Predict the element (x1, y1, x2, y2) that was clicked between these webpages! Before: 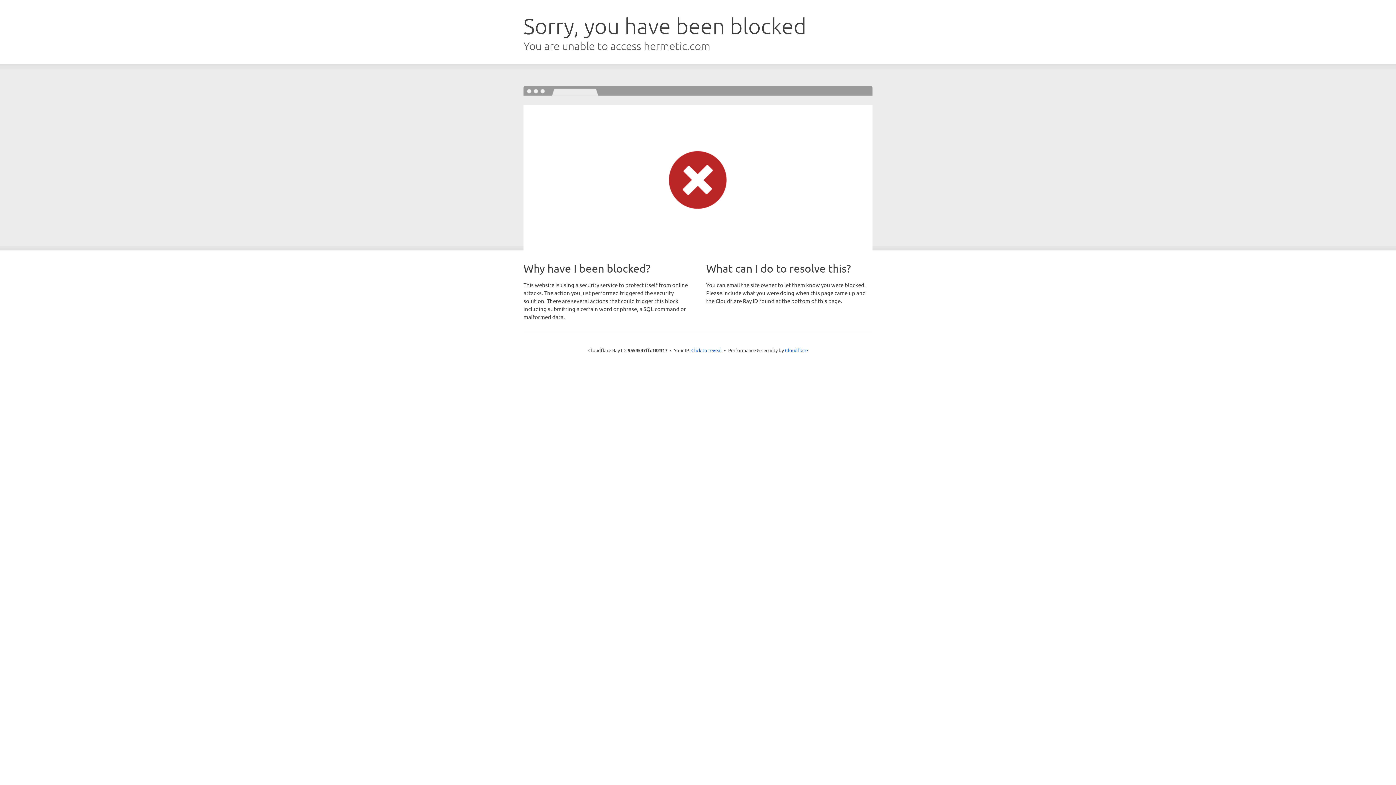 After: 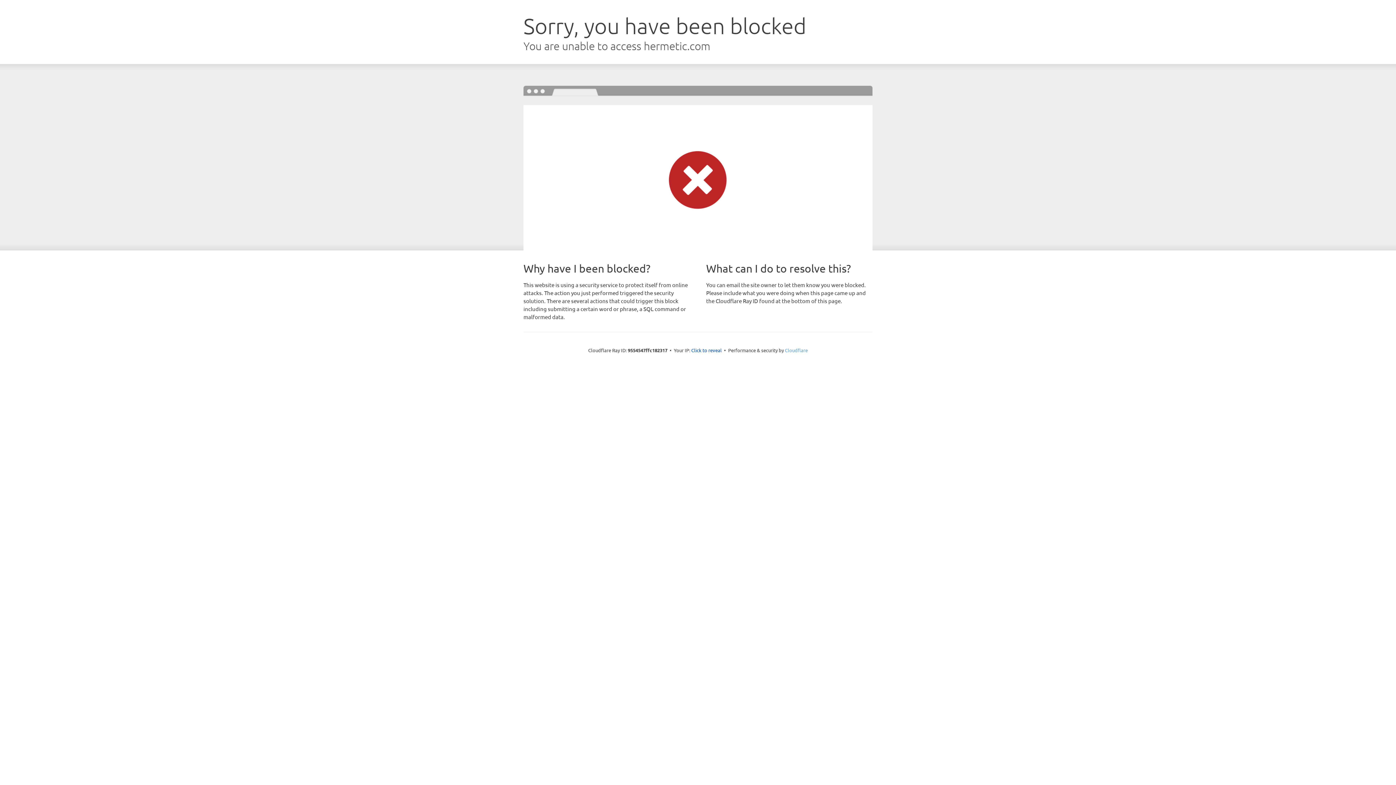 Action: label: Cloudflare bbox: (785, 347, 808, 353)